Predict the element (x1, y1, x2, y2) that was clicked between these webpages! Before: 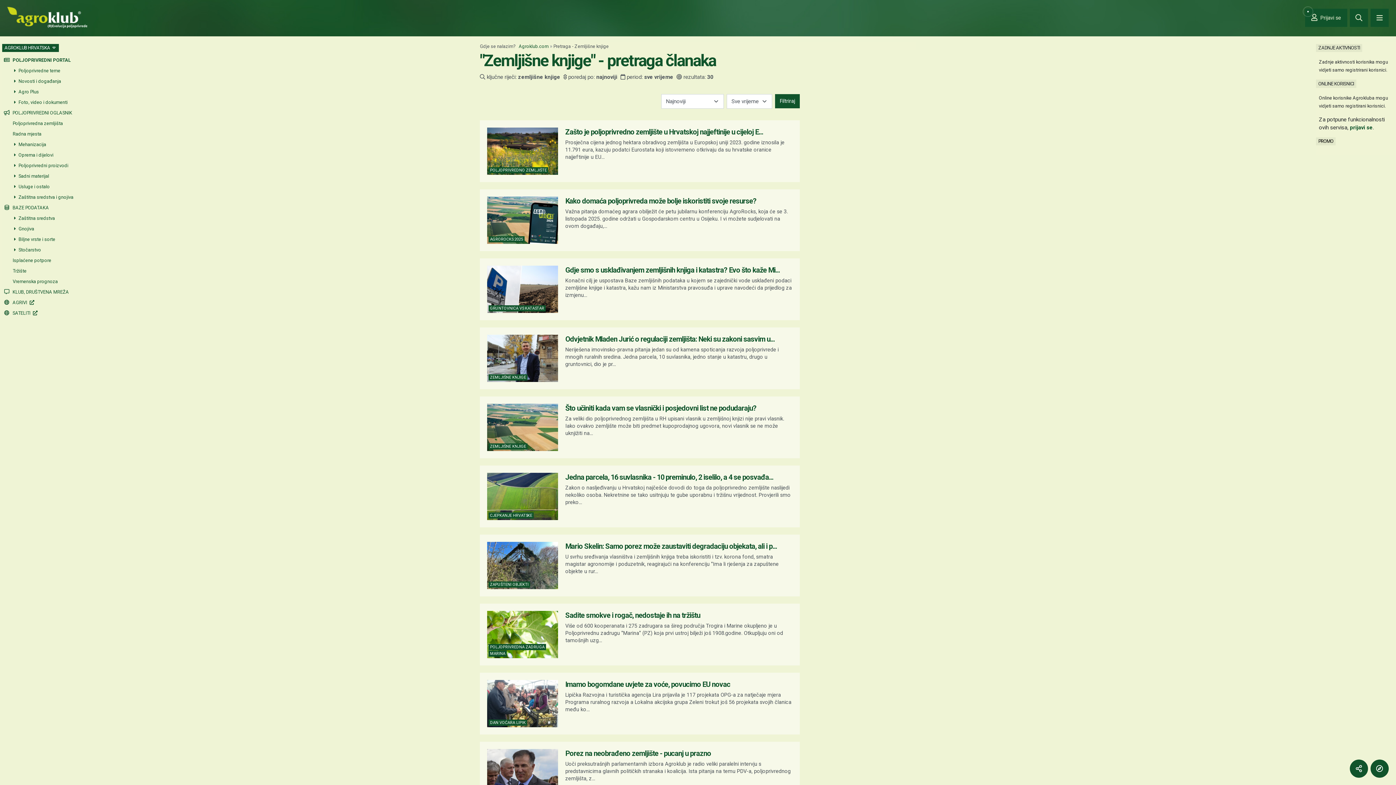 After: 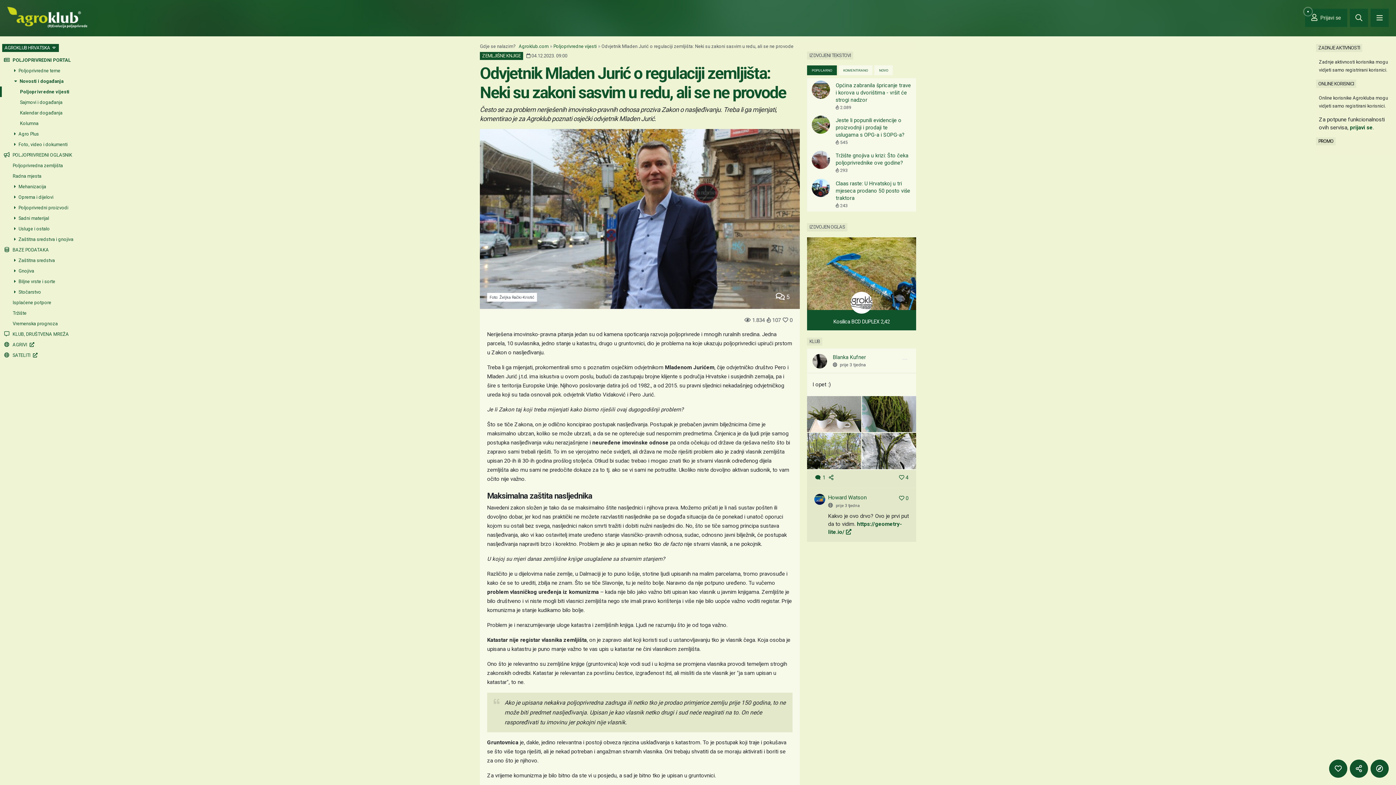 Action: label: ZEMLJIŠNE KNJIGE
Odvjetnik Mladen Jurić o regulaciji zemljišta: Neki su zakoni sasvim u...
Neriješena imovinsko-pravna pitanja jedan su od kamena spoticanja razvoja poljoprivrede i mnogih ruralnih sredina. Jedna parcela, 10 suvlasnika, jedno stanje u katastru, drugo u gruntovnici, dio je pr... bbox: (480, 327, 800, 389)